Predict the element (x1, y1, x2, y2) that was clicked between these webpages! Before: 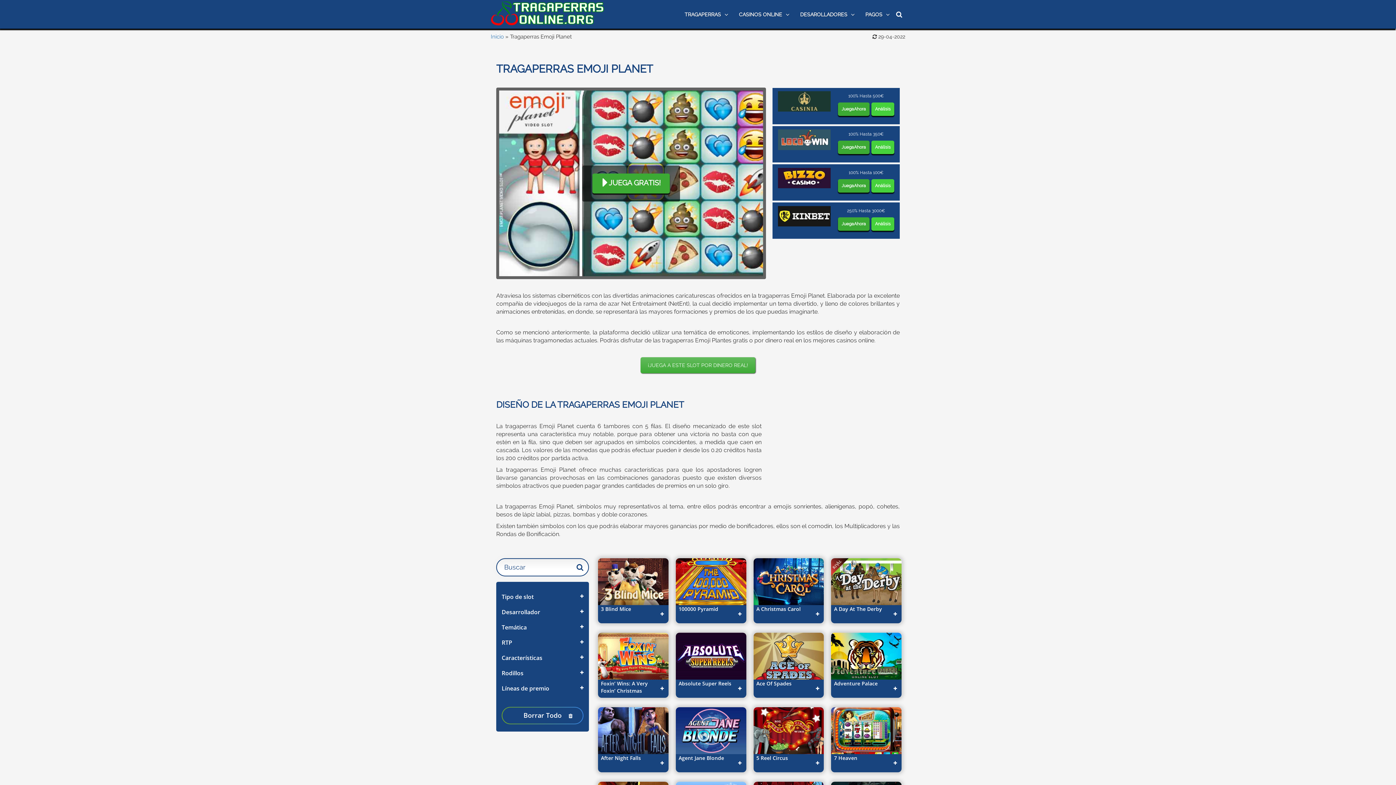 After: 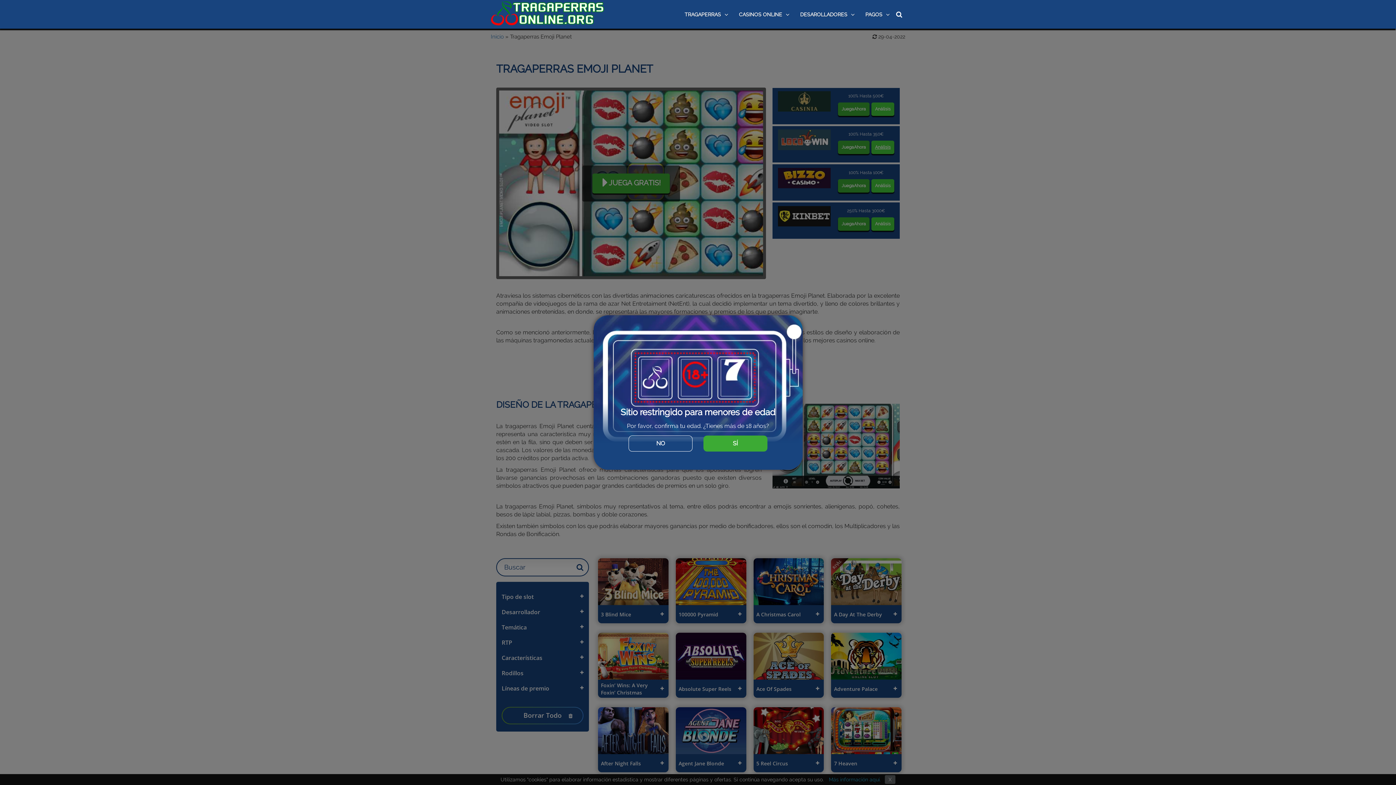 Action: bbox: (871, 140, 894, 154) label: Análisis